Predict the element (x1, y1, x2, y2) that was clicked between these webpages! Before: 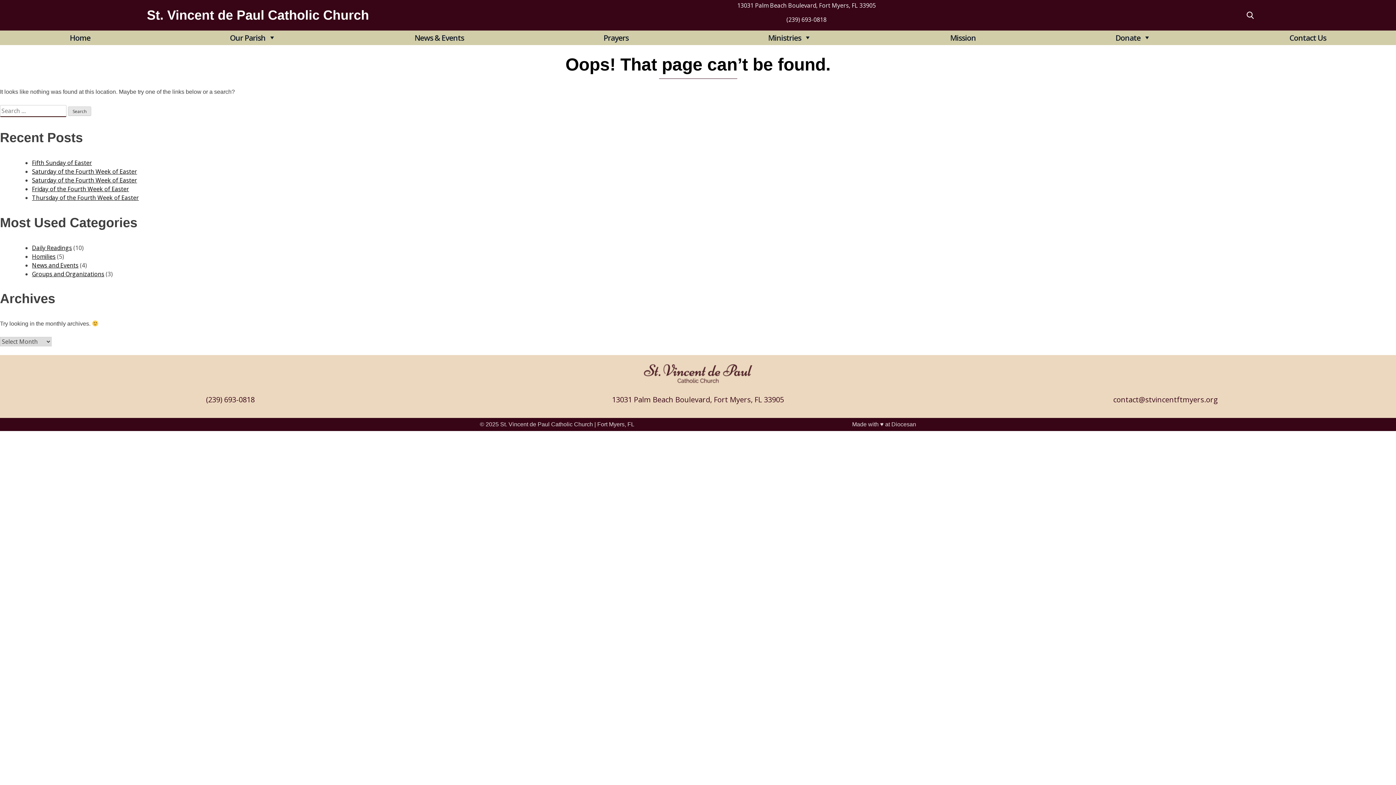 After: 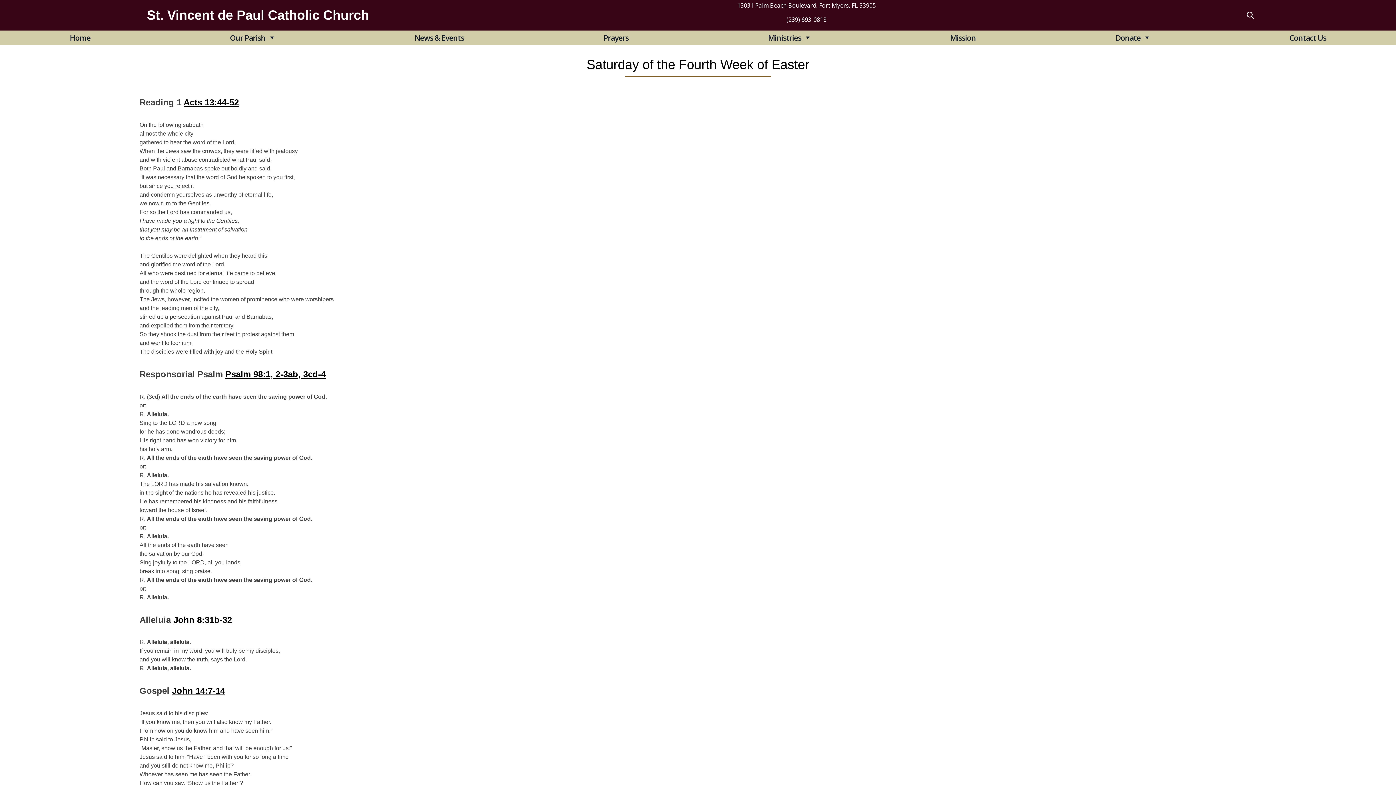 Action: label: Saturday of the Fourth Week of Easter bbox: (32, 176, 137, 184)